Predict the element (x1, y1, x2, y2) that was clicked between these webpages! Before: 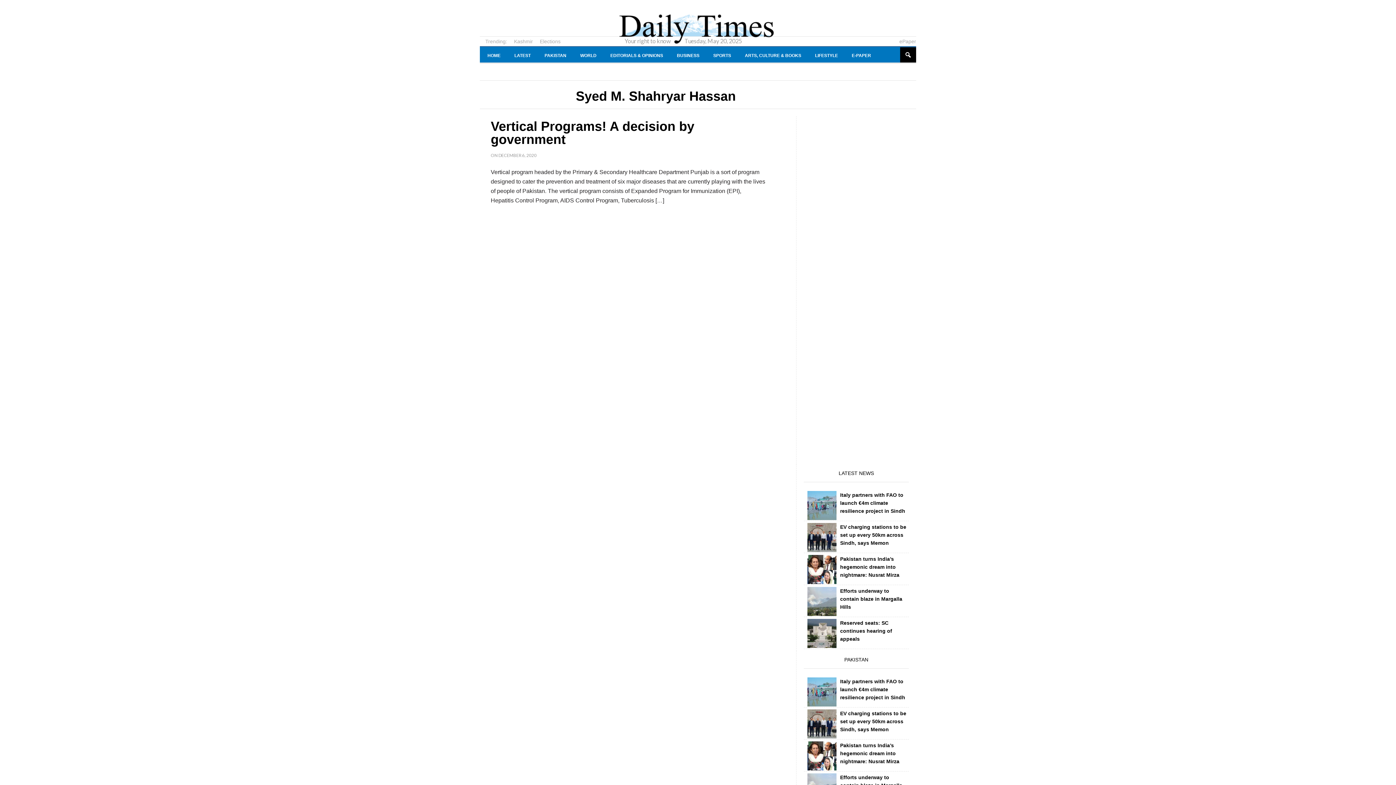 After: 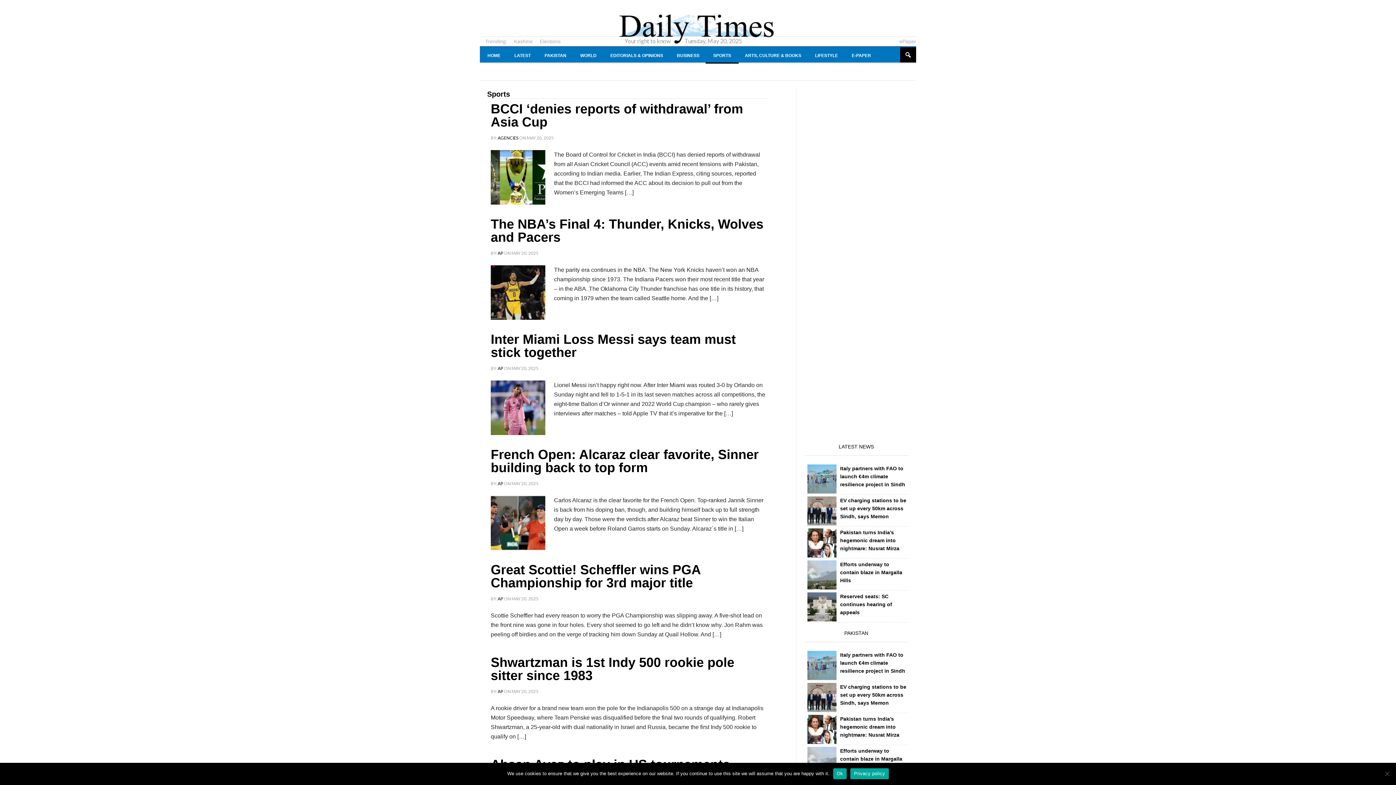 Action: label: SPORTS bbox: (705, 46, 738, 63)